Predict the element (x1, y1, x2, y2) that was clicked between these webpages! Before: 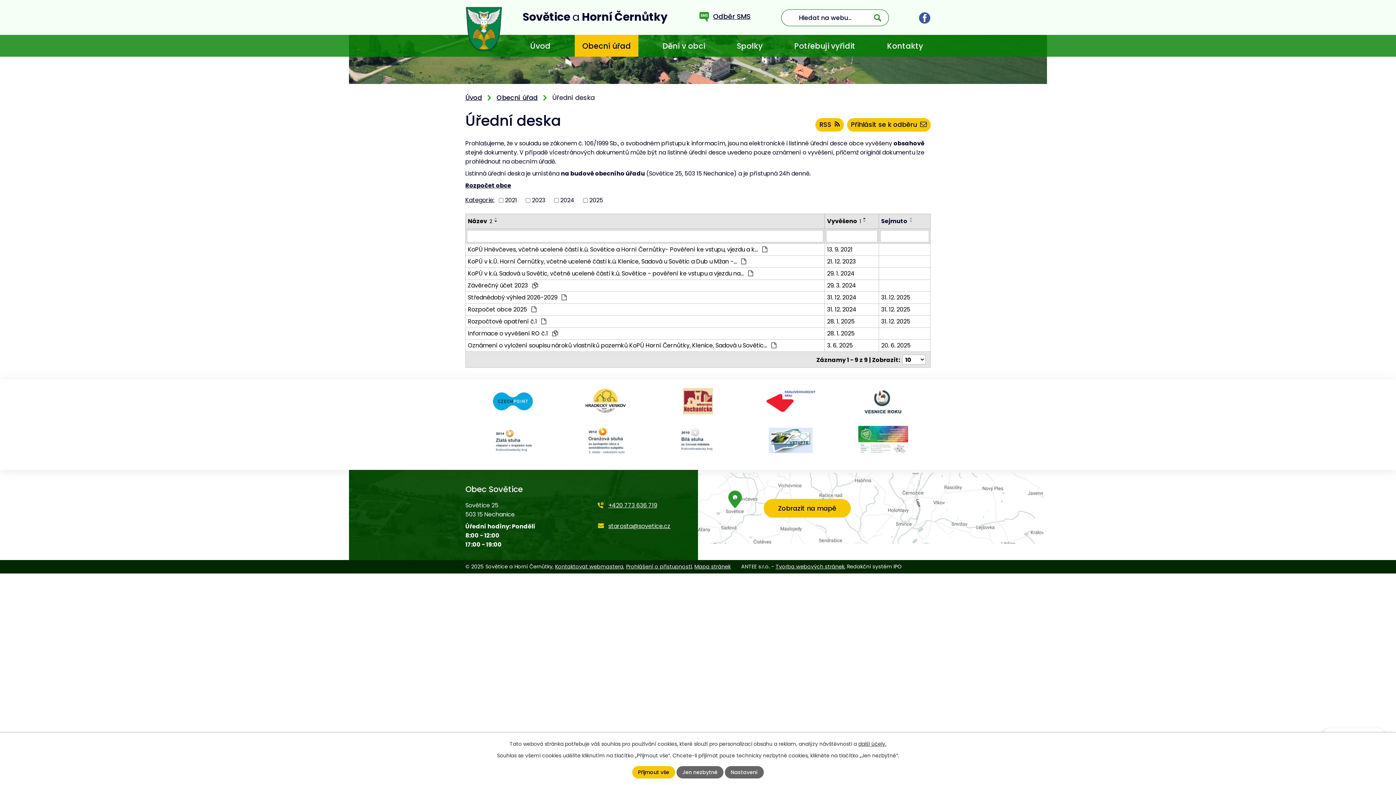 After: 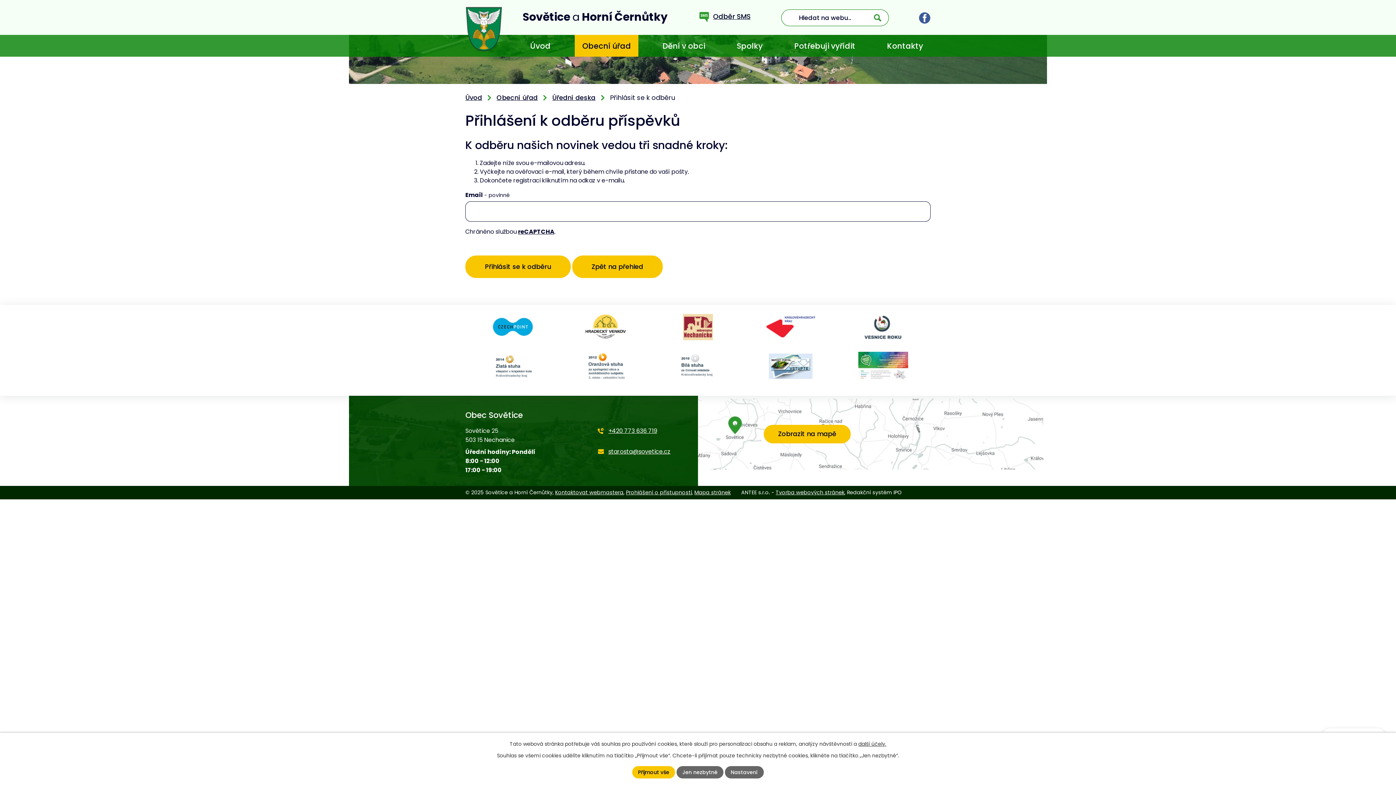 Action: bbox: (847, 118, 930, 131) label: Přihlásit se k odběru